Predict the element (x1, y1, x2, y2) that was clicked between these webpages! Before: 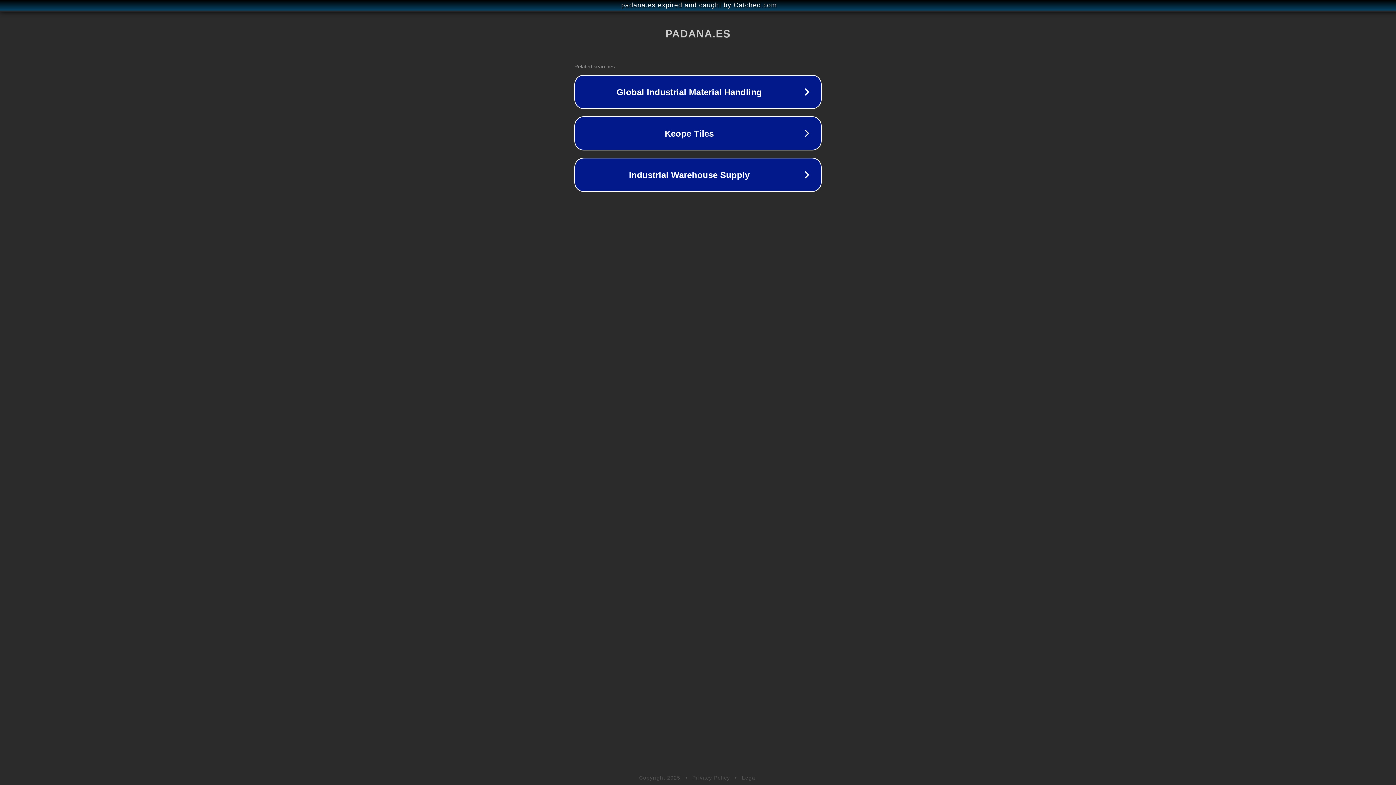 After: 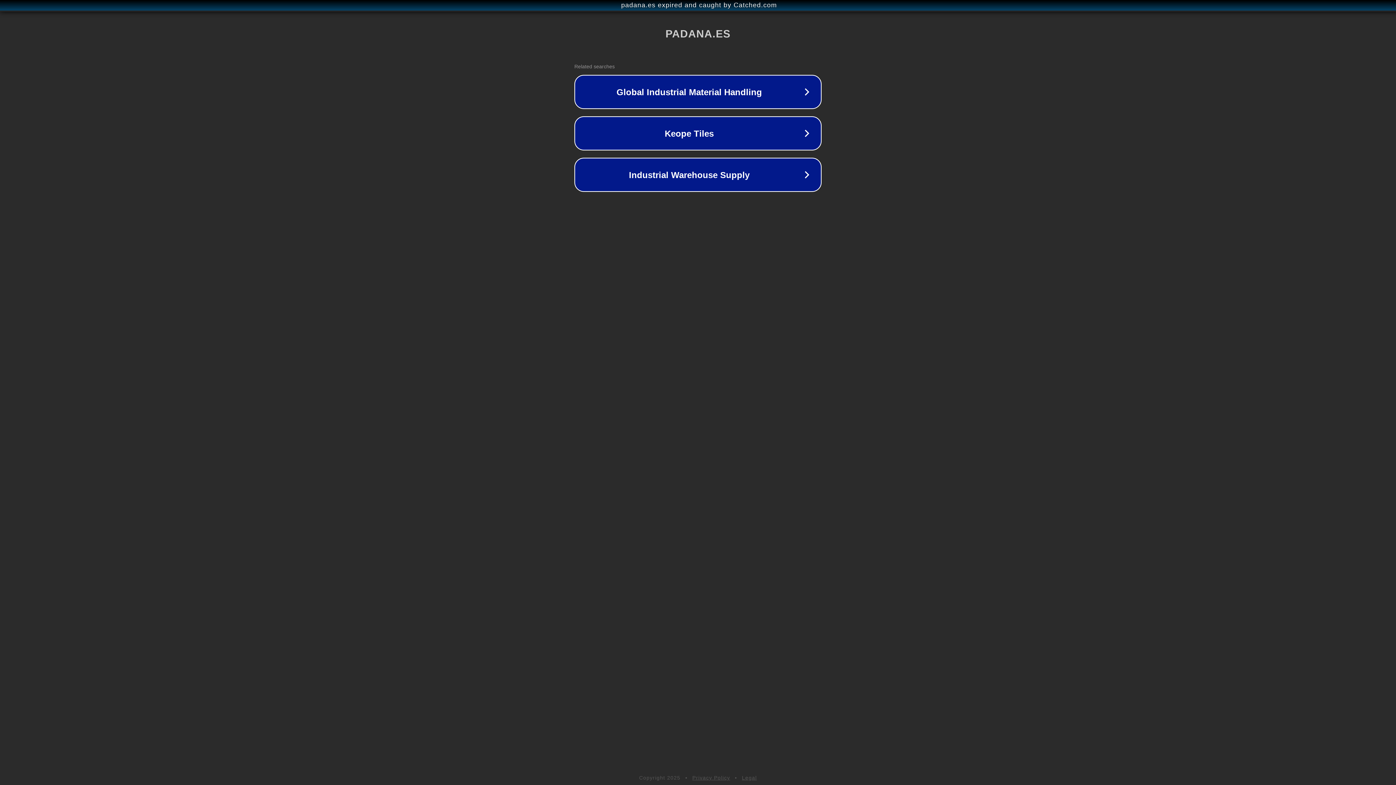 Action: label: Privacy Policy bbox: (692, 775, 730, 781)